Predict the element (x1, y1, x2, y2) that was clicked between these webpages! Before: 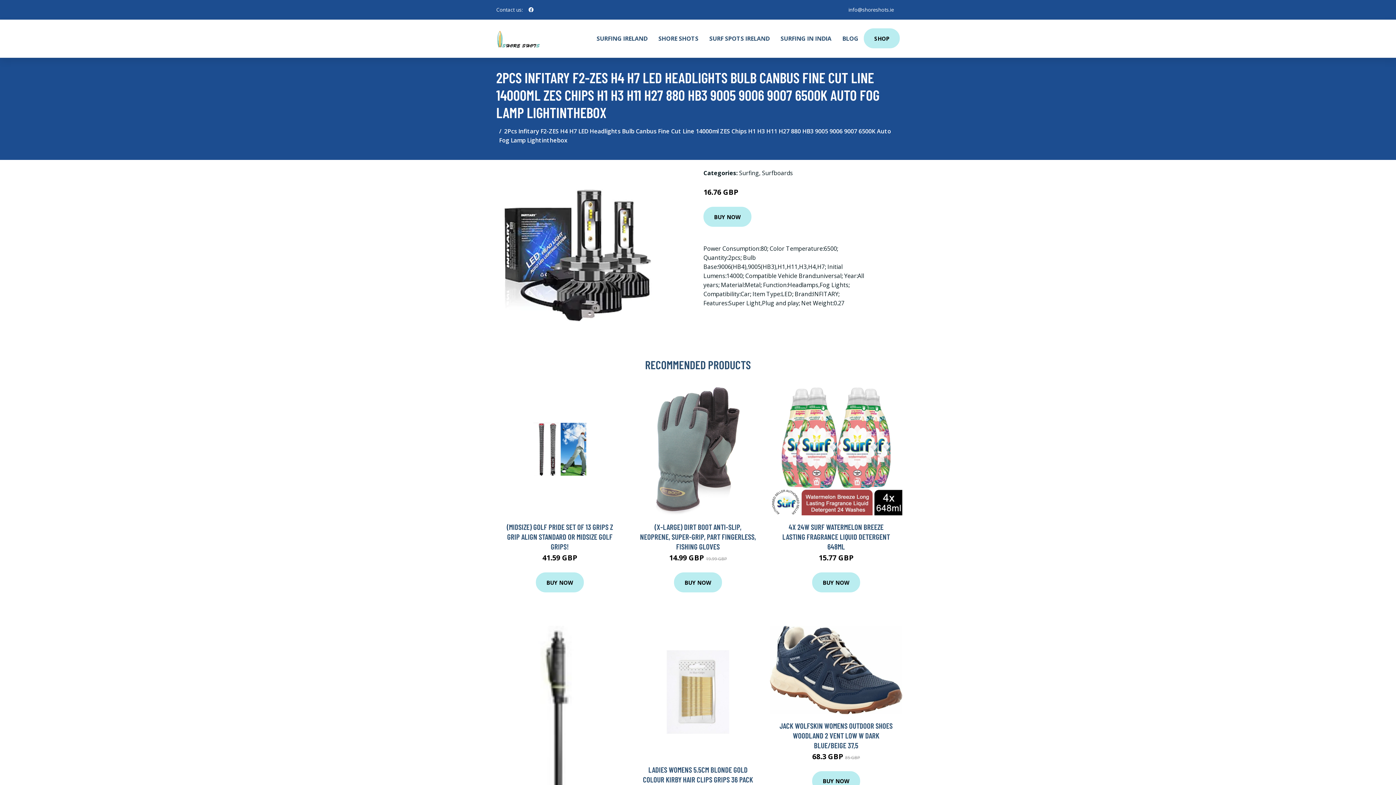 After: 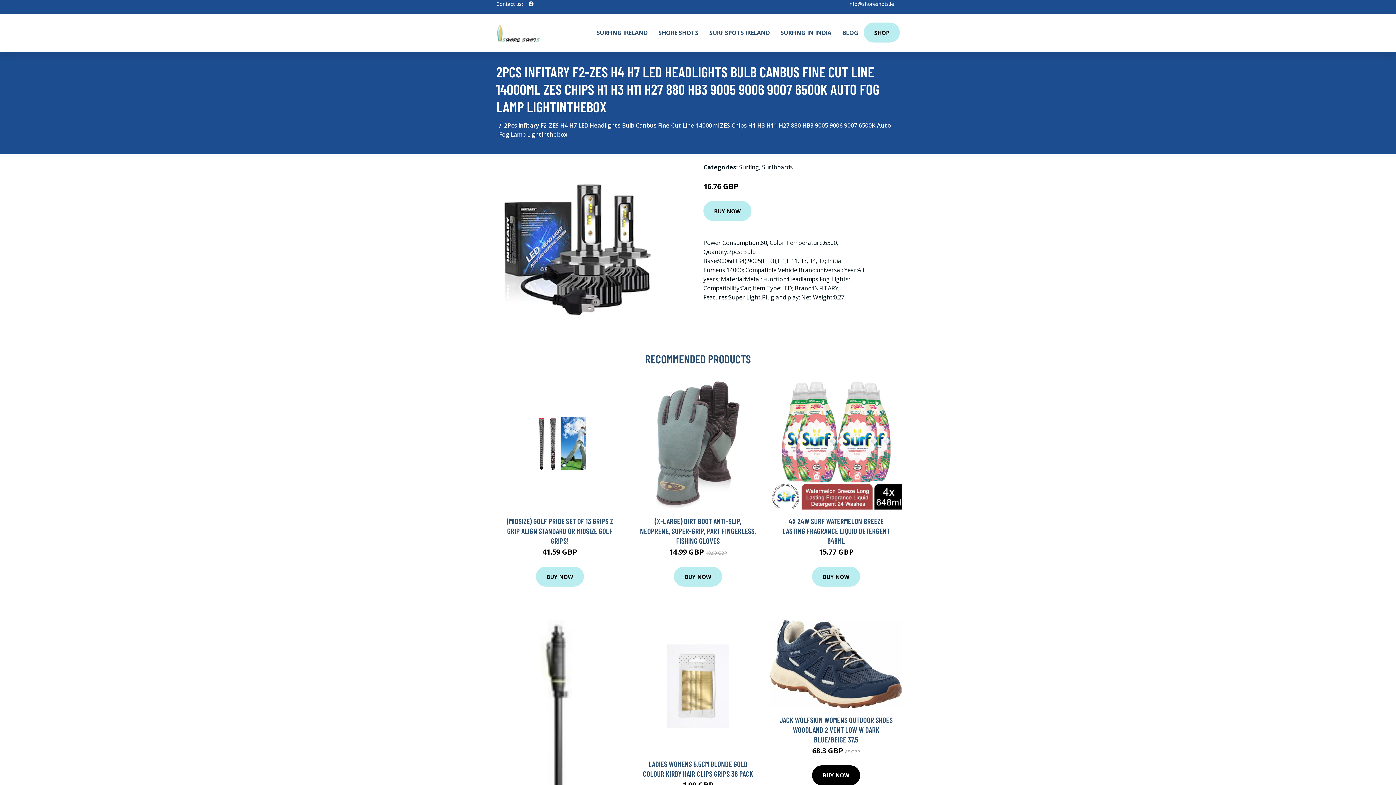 Action: label: BUY NOW bbox: (812, 771, 860, 791)